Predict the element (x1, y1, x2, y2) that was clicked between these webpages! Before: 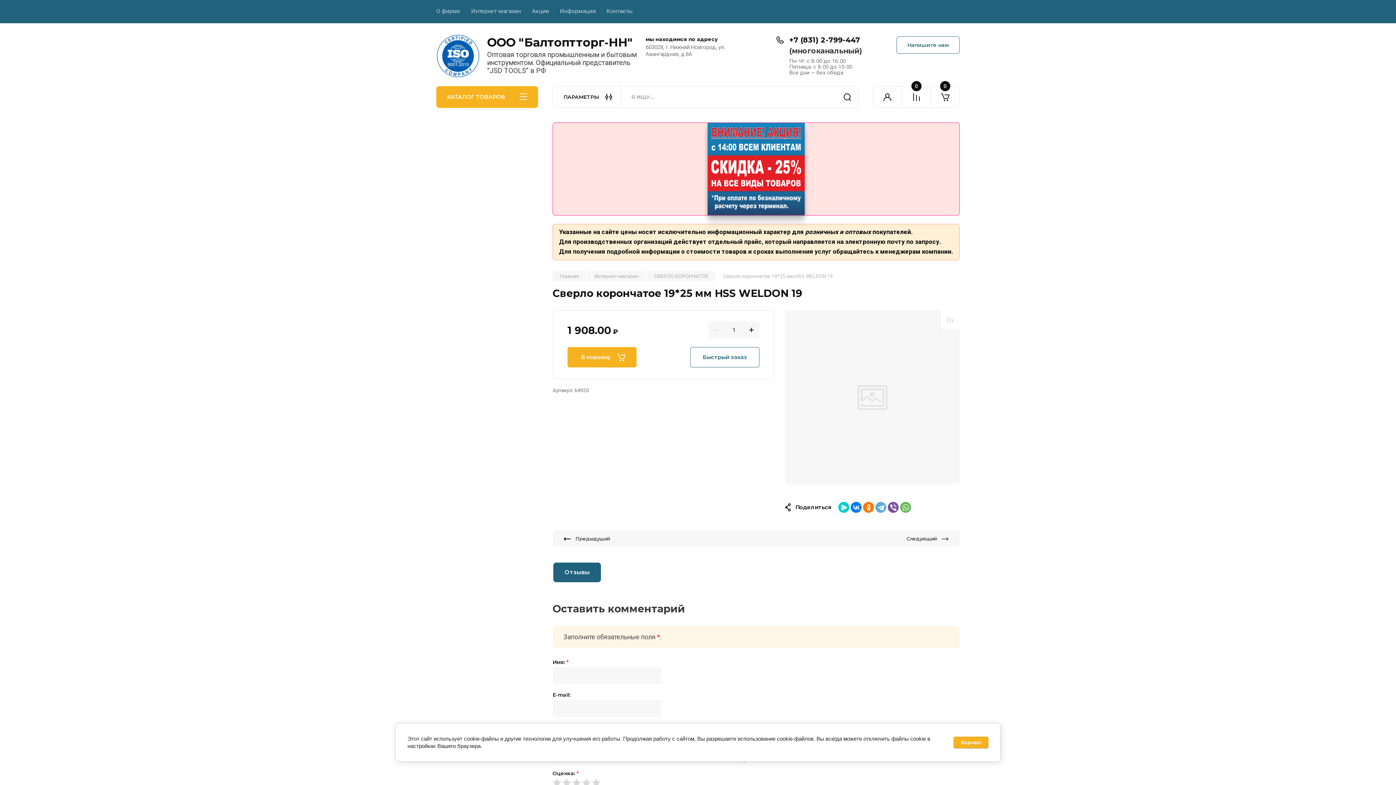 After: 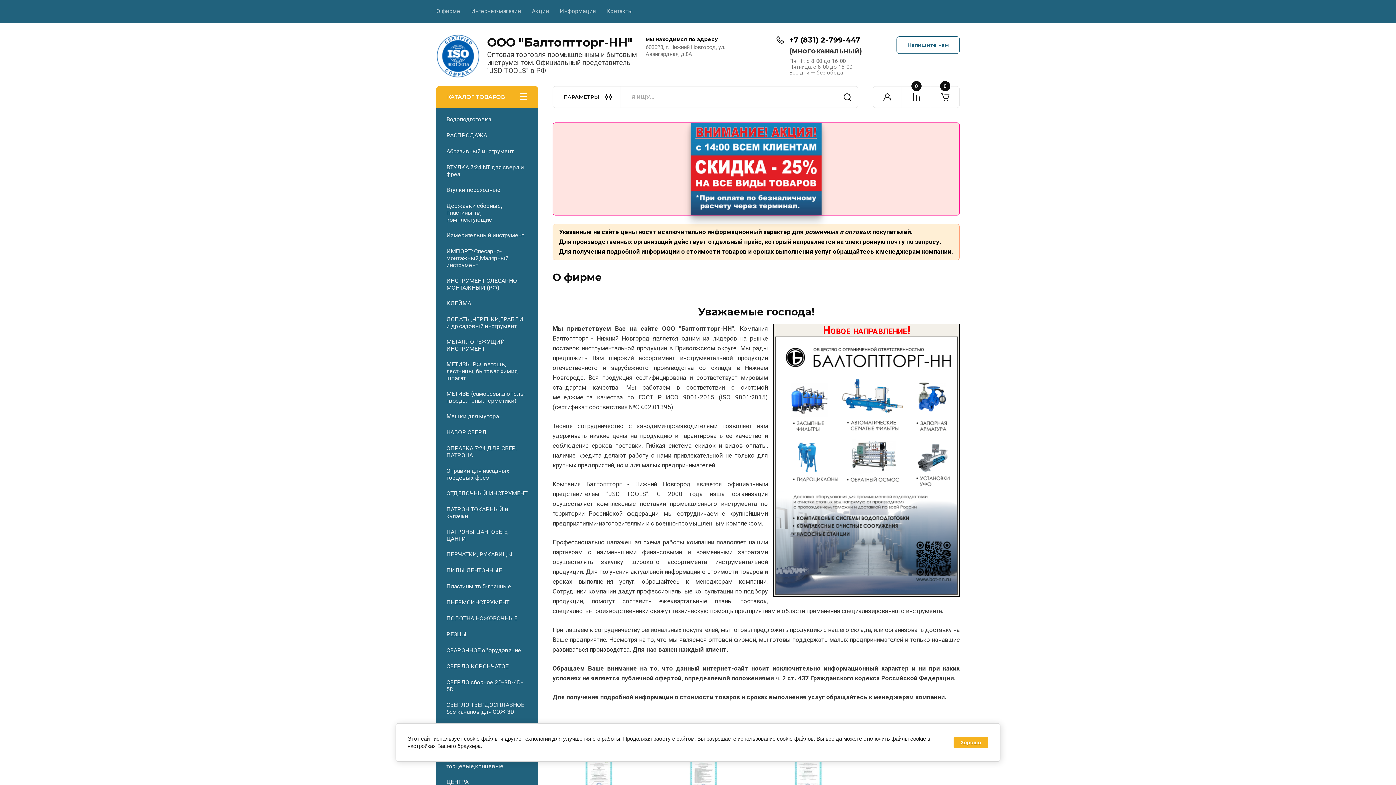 Action: bbox: (487, 35, 633, 49) label: ООО "Балтоптторг‑НН"